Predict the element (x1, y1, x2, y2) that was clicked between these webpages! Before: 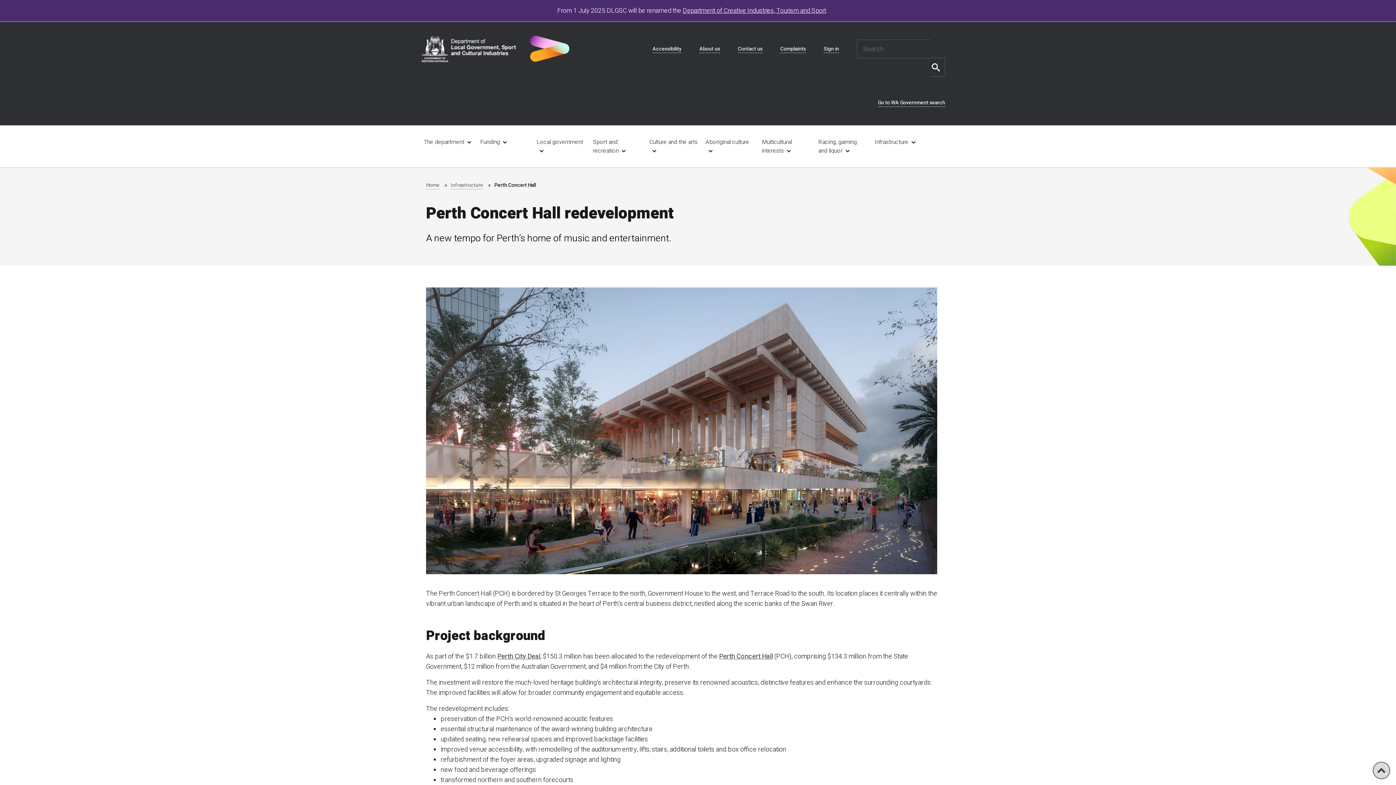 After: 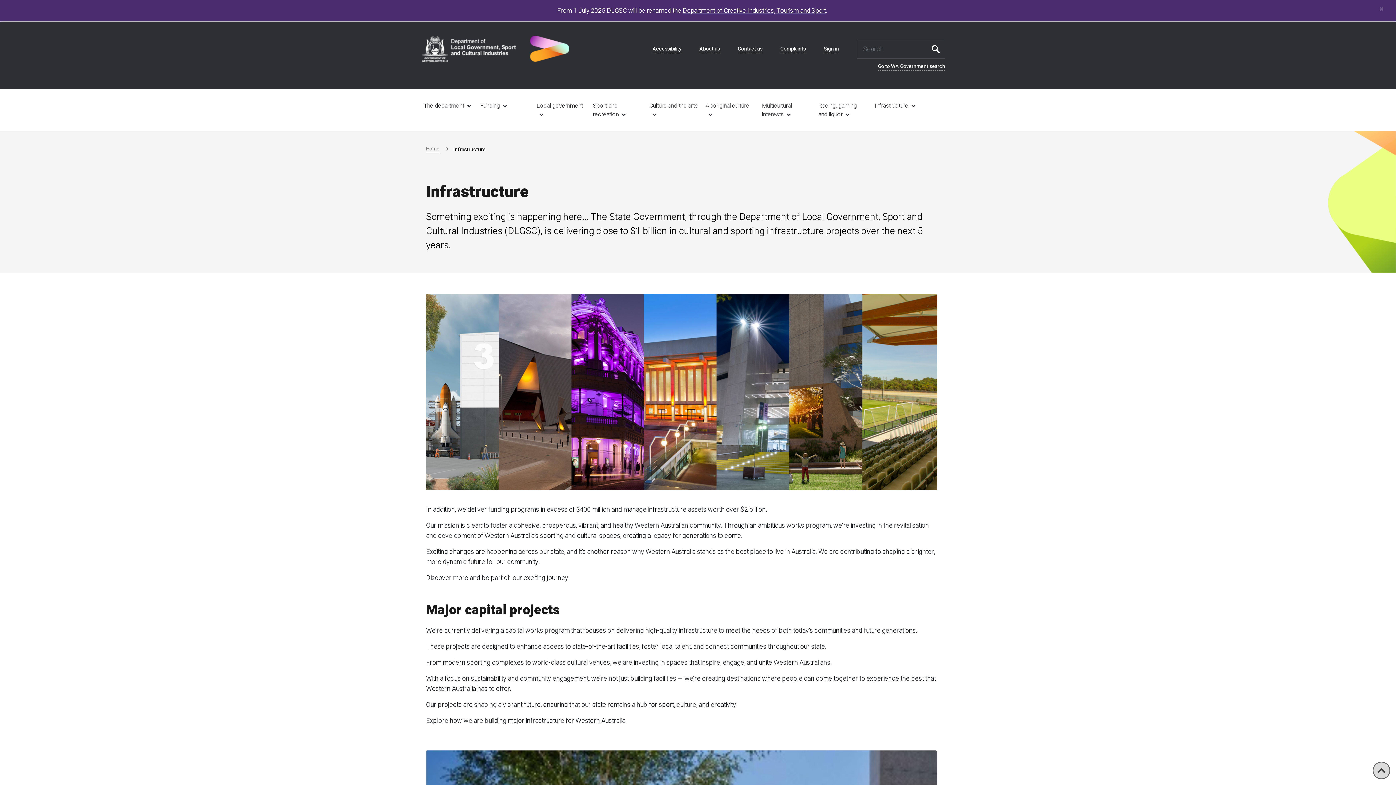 Action: label: Infrastructure bbox: (872, 125, 925, 158)